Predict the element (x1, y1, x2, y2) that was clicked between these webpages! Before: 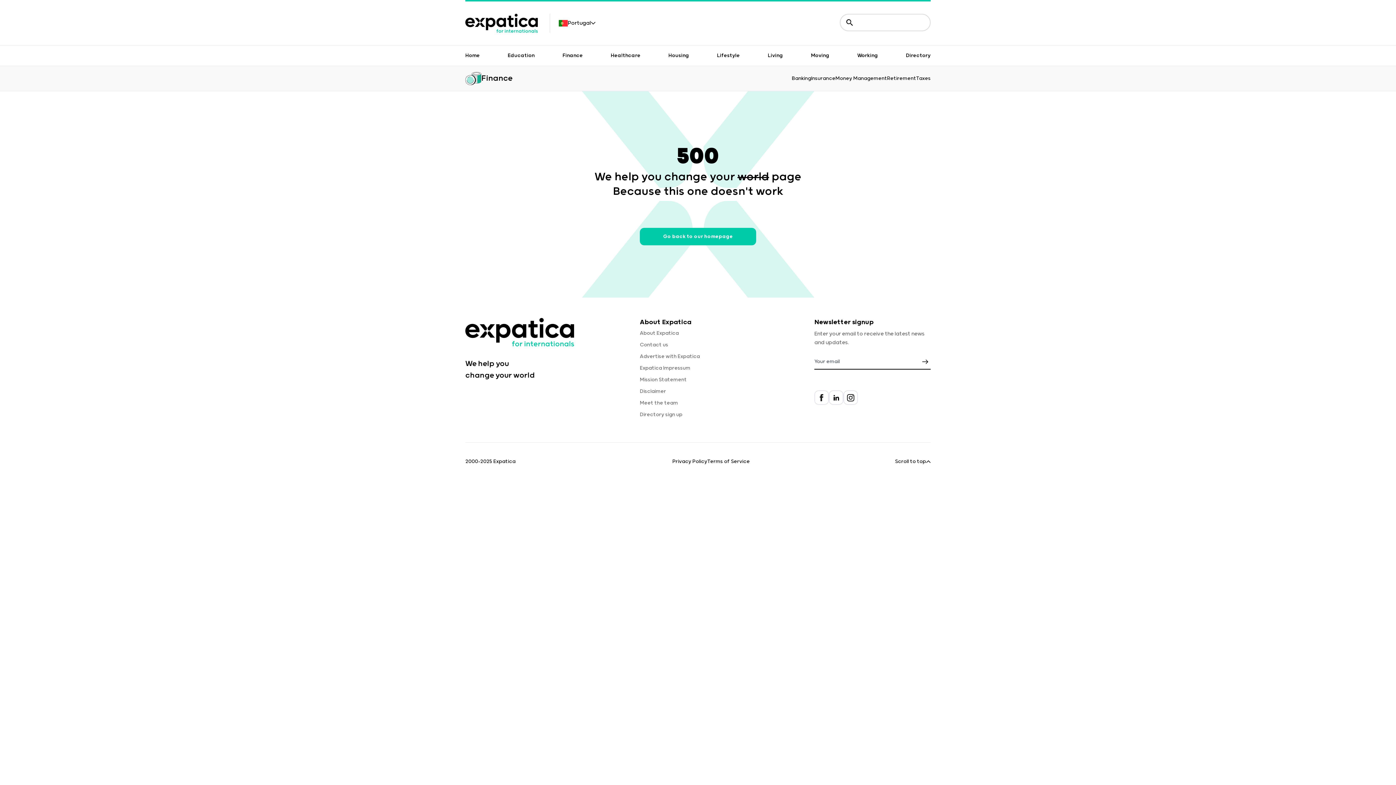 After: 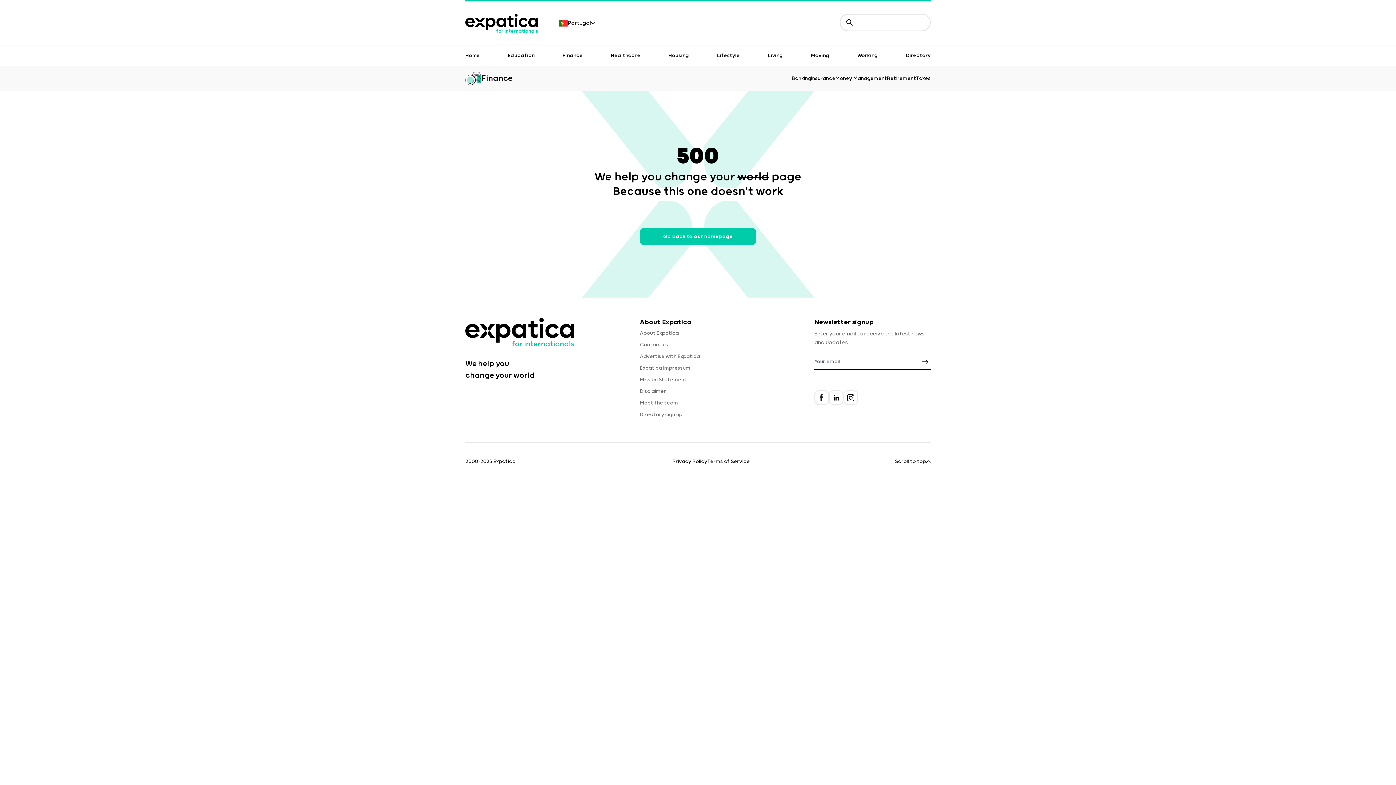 Action: bbox: (847, 394, 854, 401)